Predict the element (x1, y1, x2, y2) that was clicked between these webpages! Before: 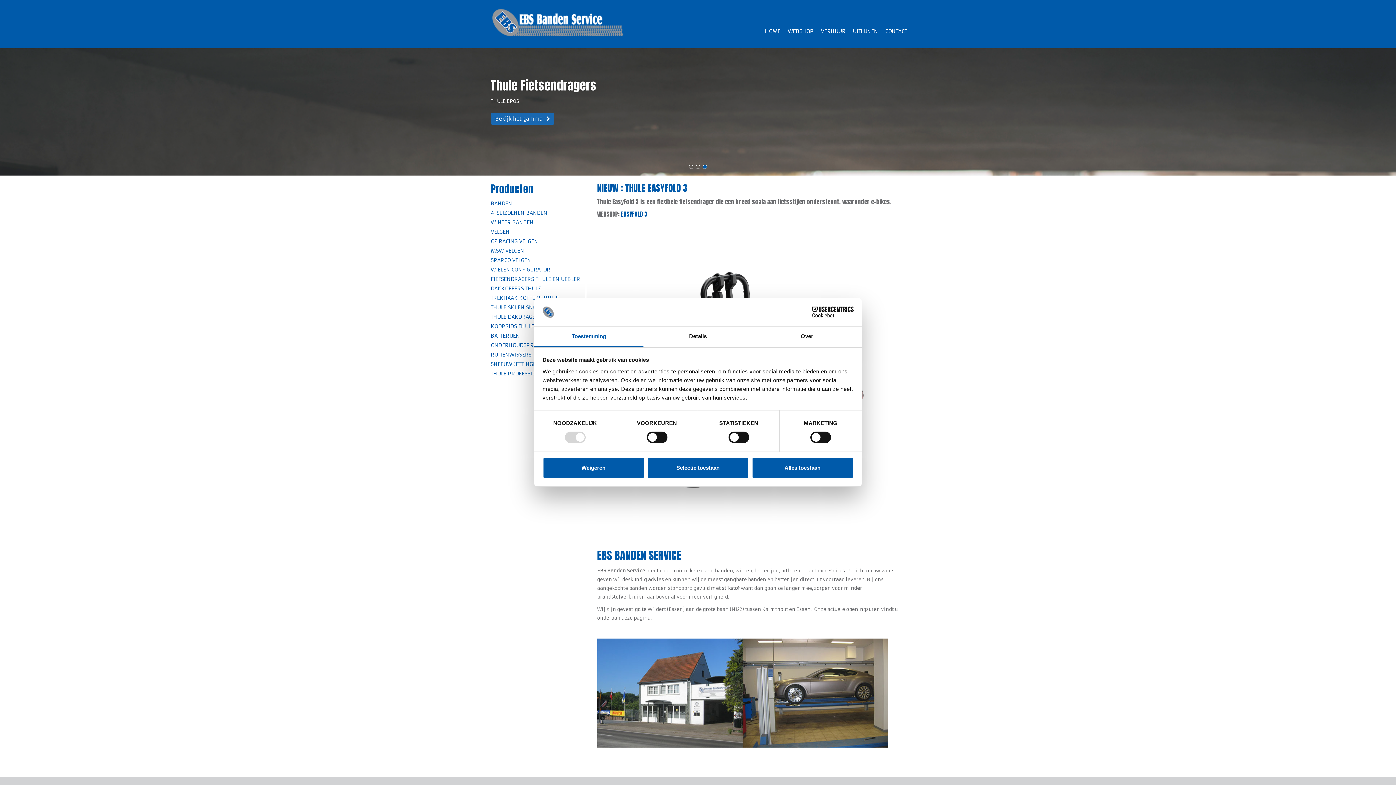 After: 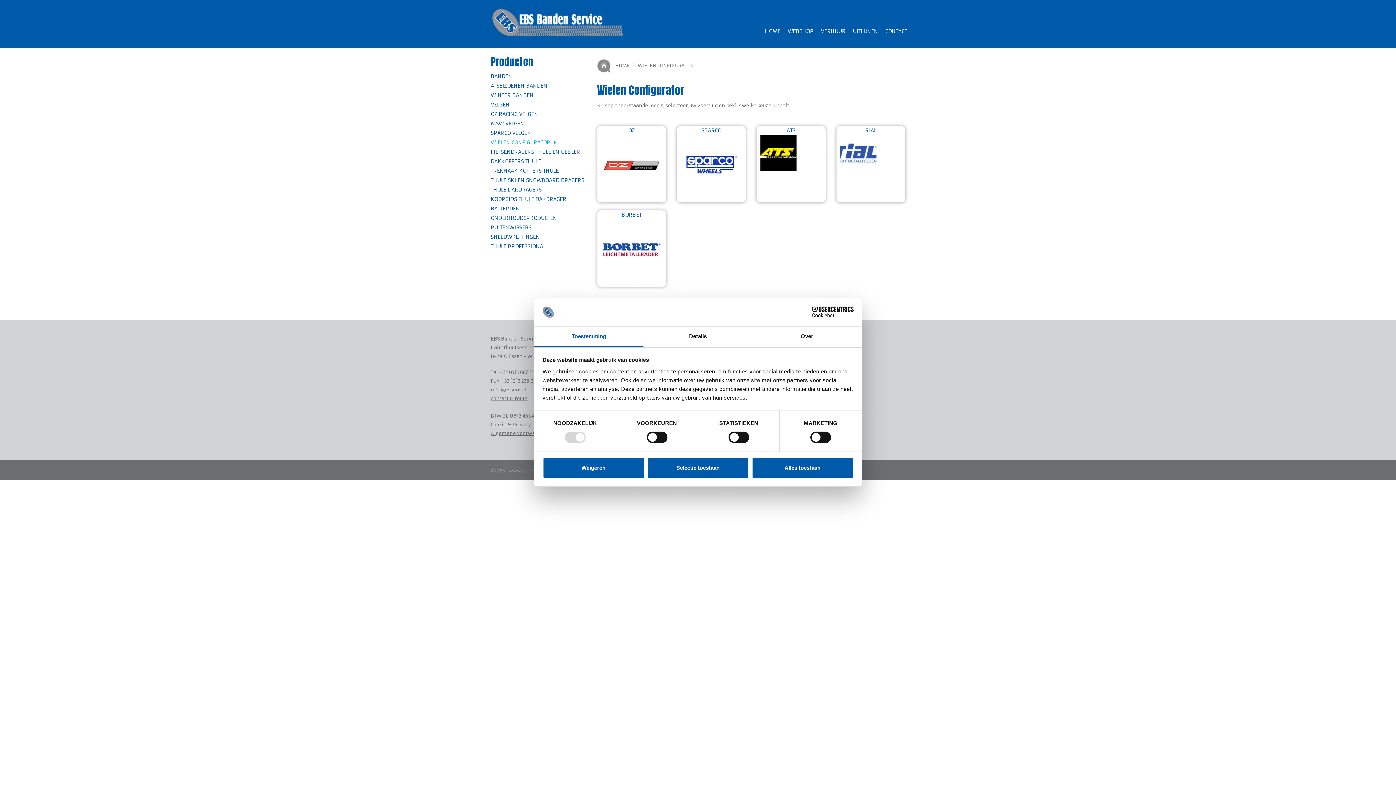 Action: label: WIELEN CONFIGURATOR bbox: (490, 266, 550, 273)